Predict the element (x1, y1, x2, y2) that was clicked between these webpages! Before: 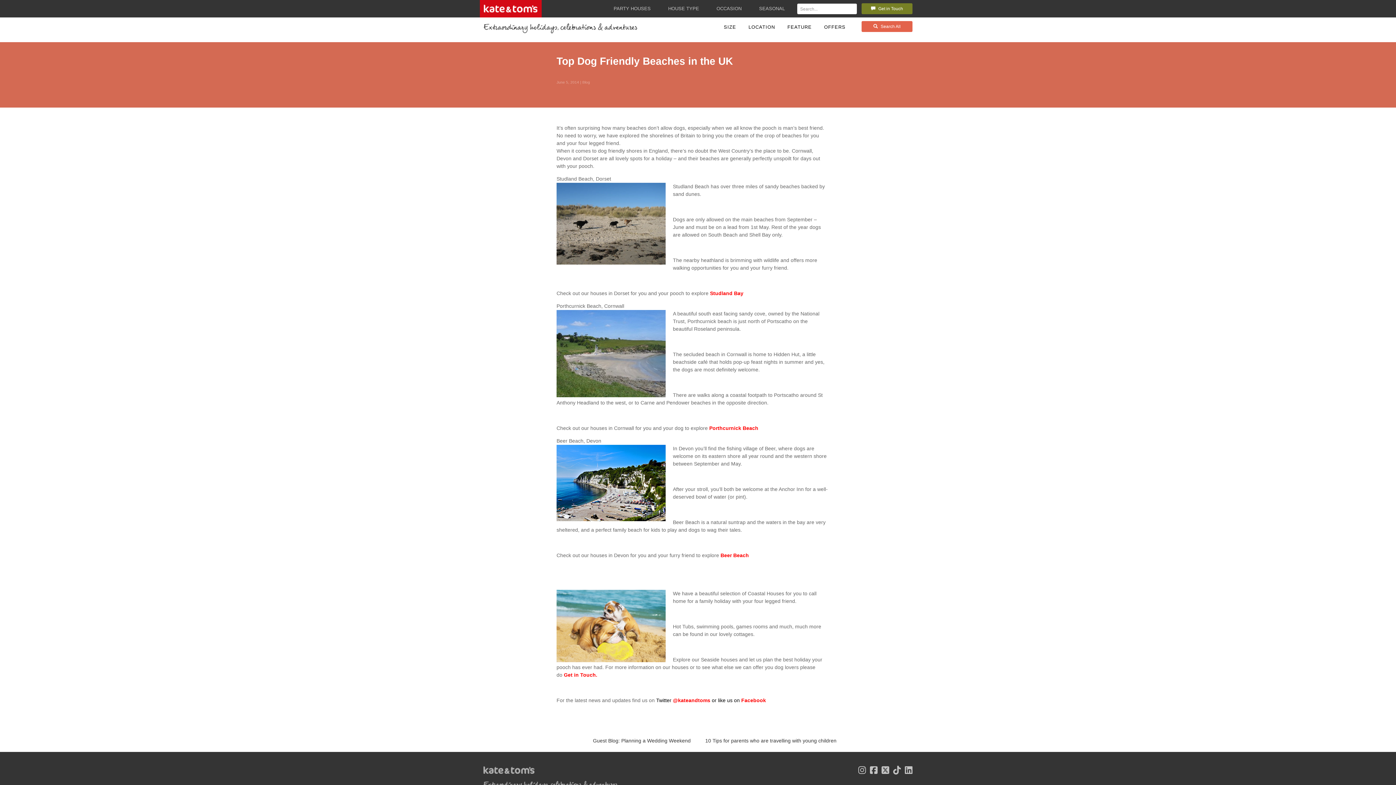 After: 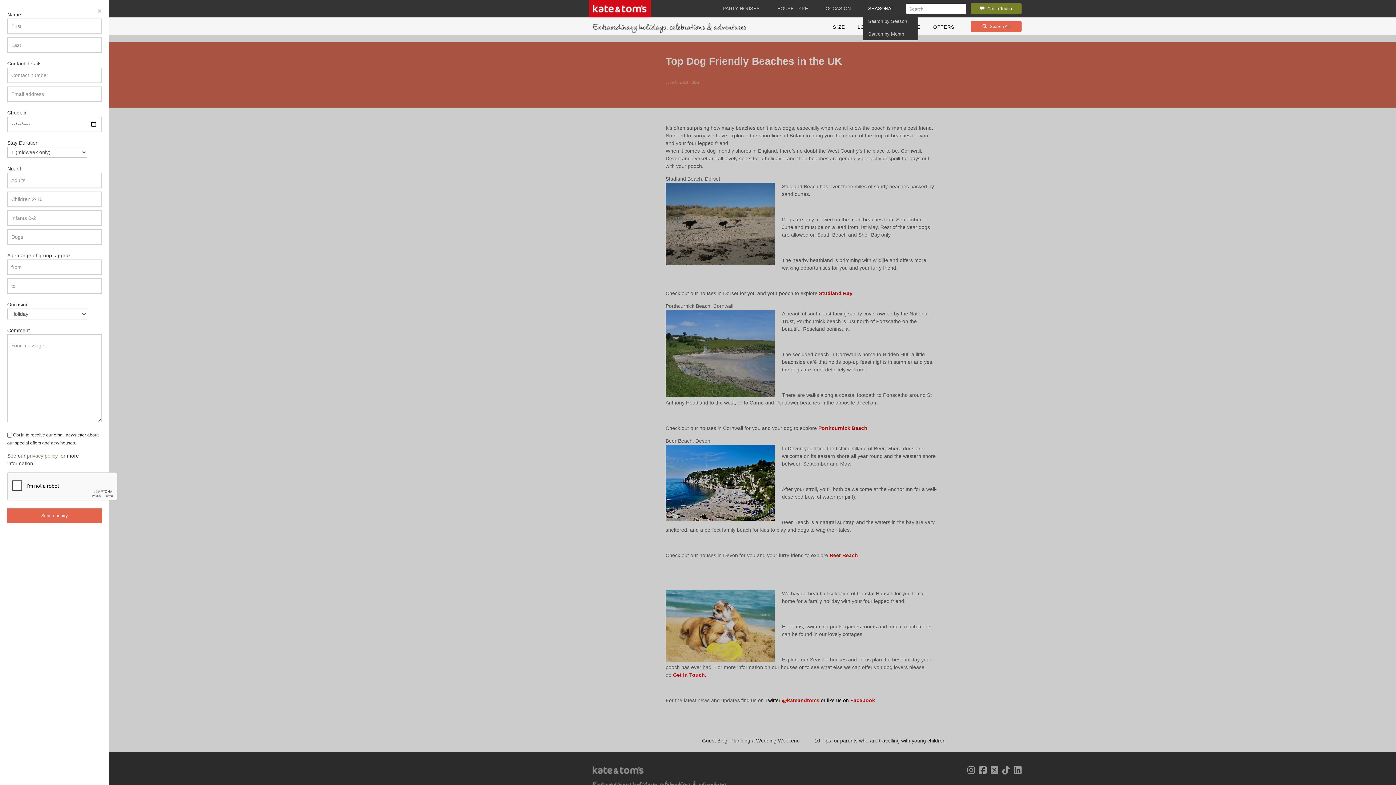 Action: bbox: (861, 3, 912, 14) label:  Get in Touch